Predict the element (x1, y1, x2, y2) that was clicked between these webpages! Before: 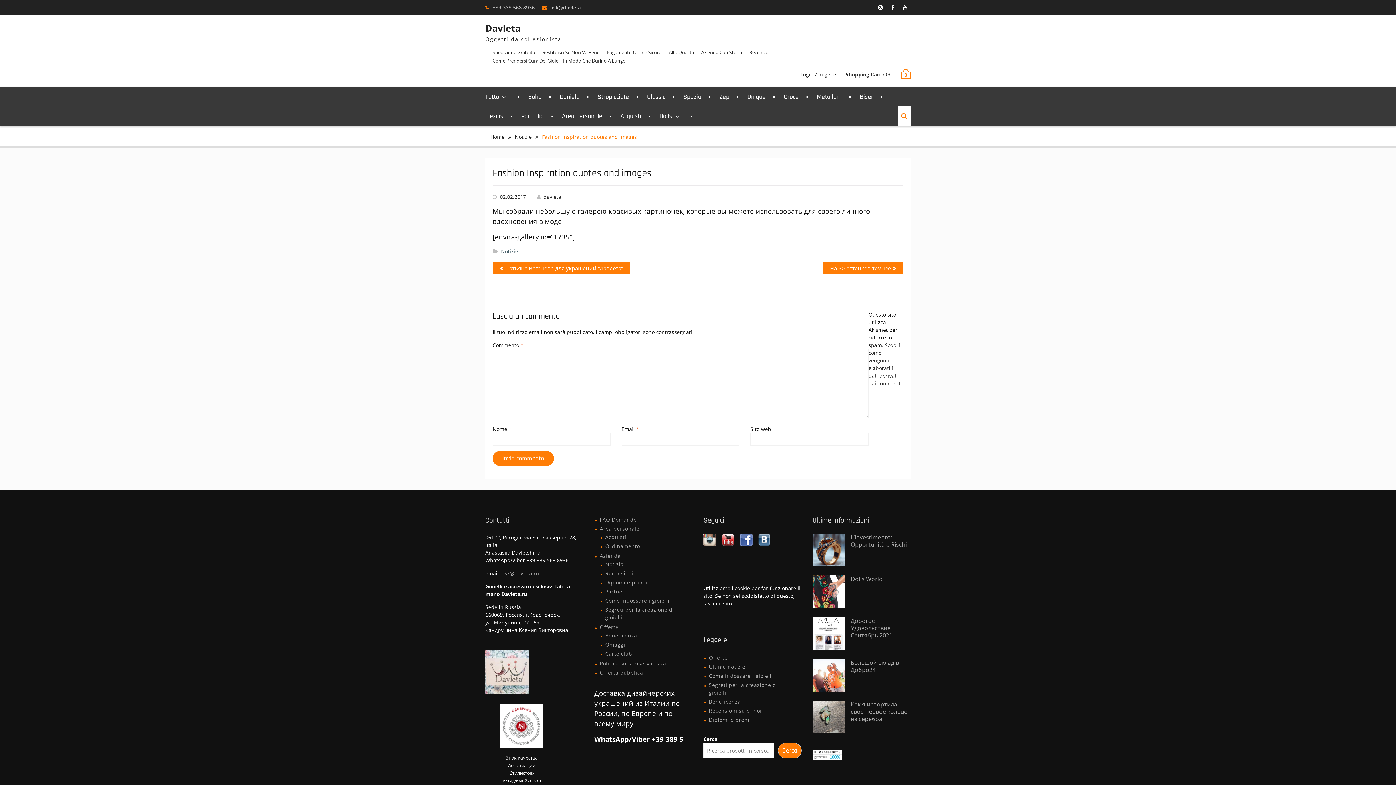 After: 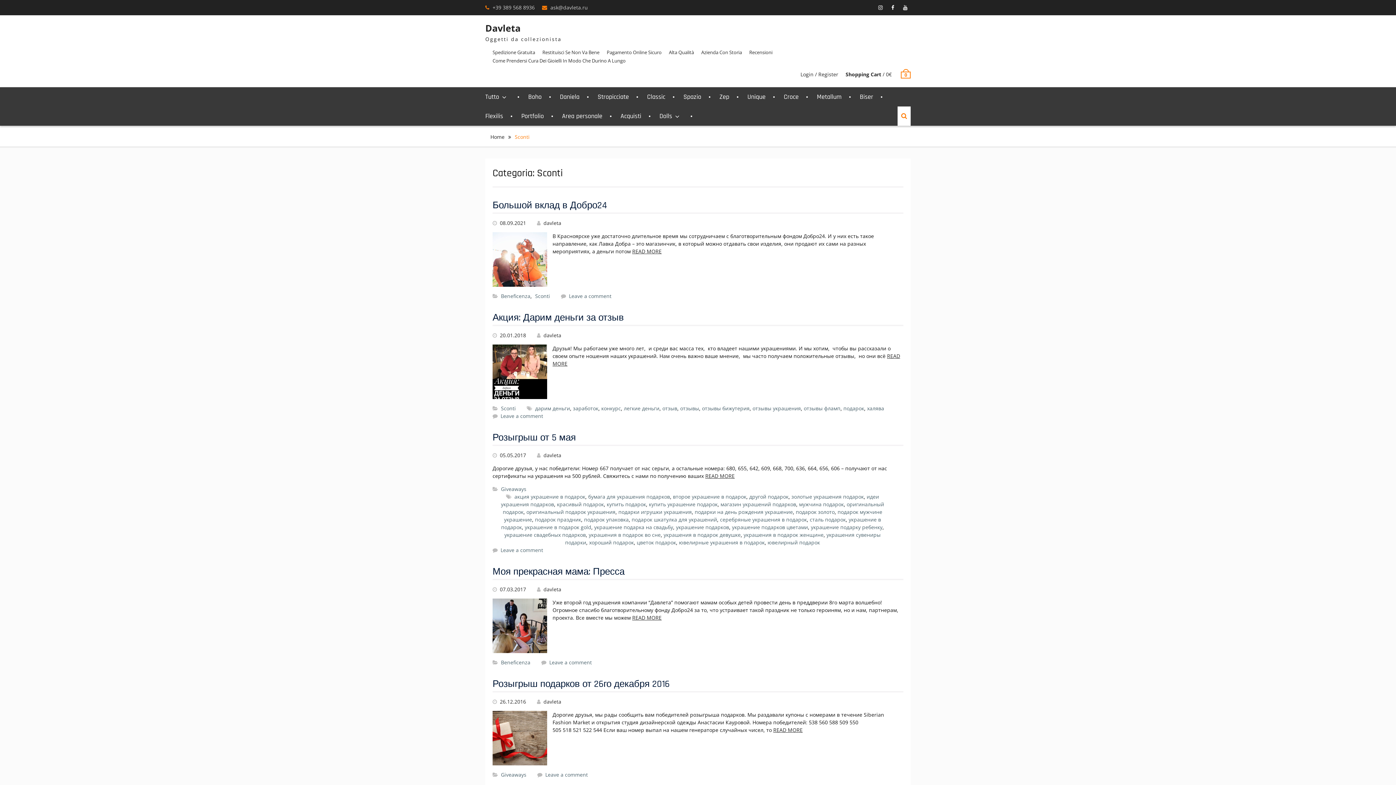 Action: bbox: (709, 654, 727, 661) label: Offerte